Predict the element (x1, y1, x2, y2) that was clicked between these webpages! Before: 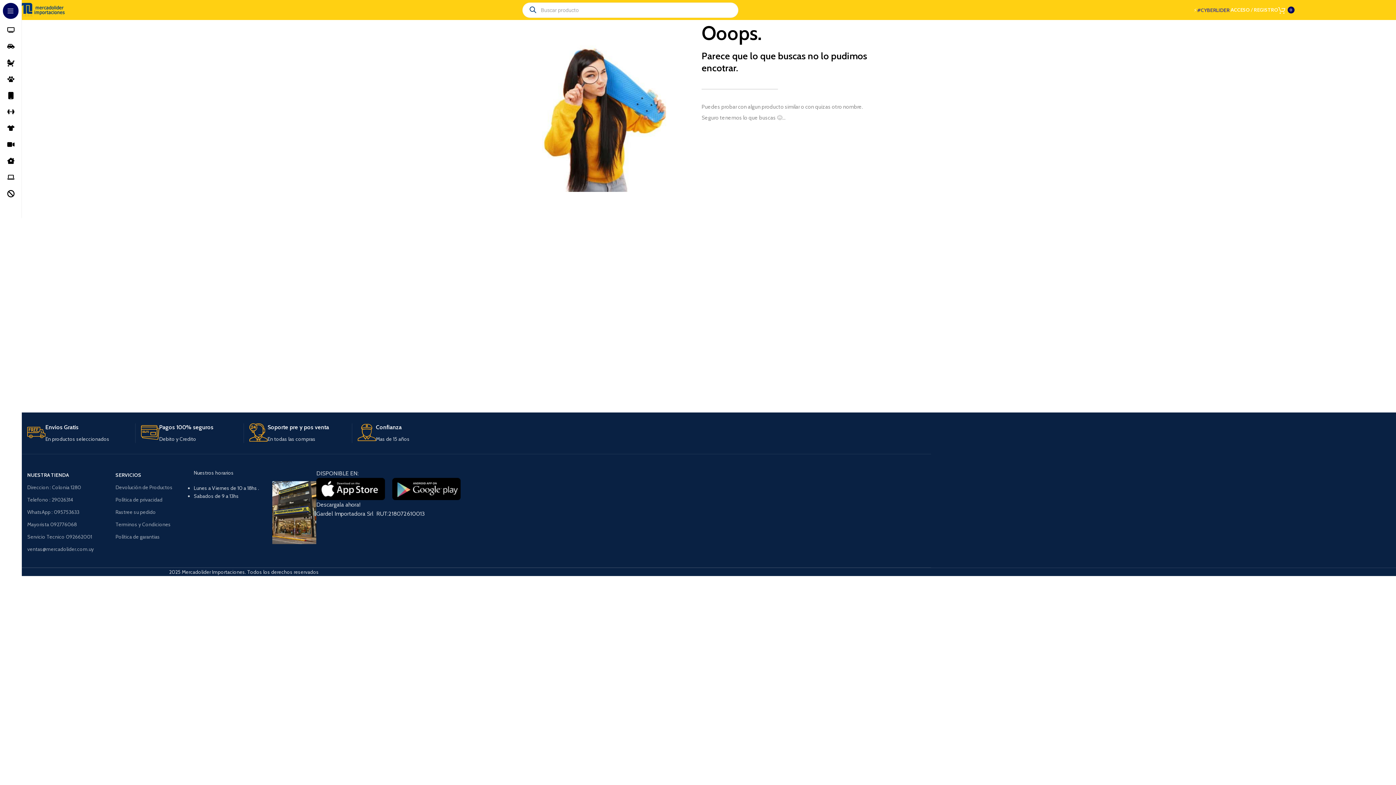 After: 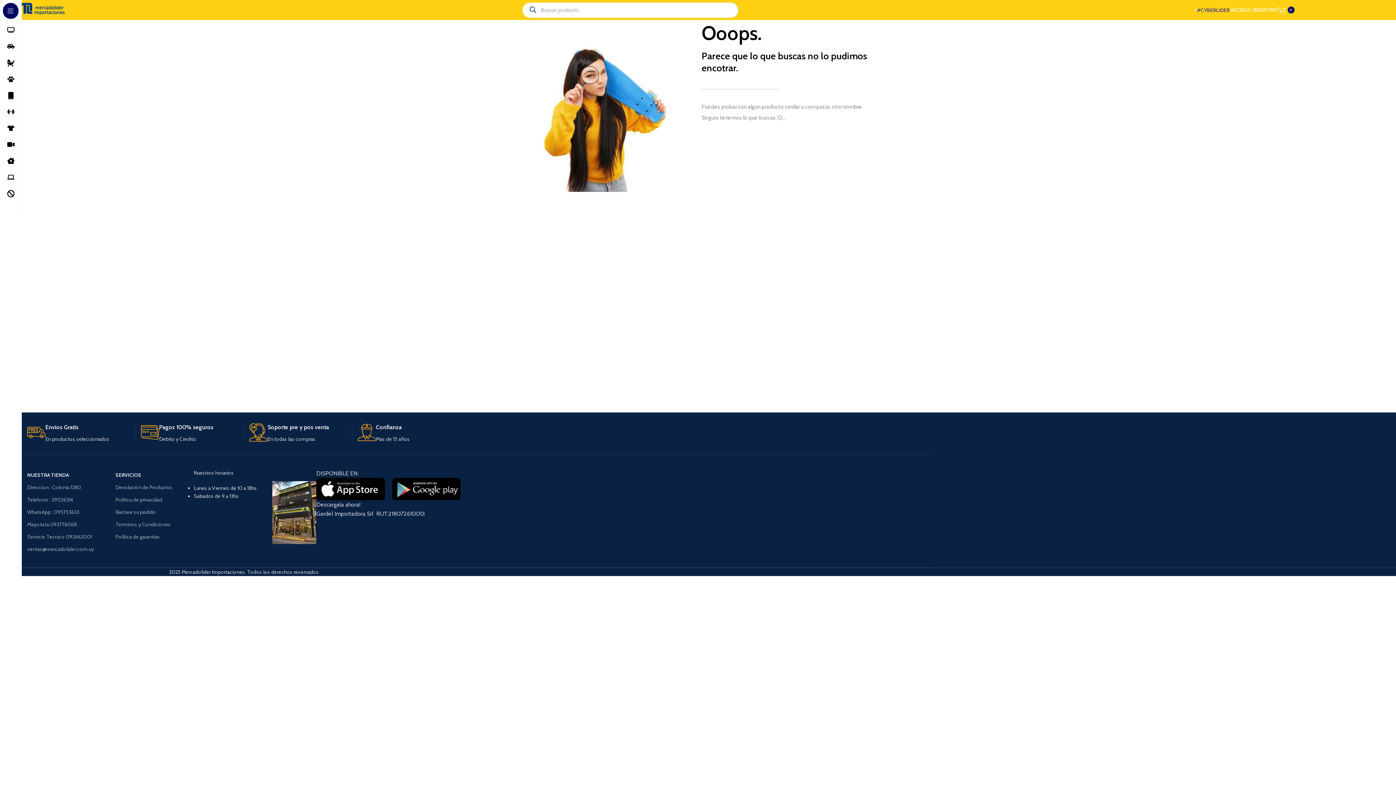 Action: bbox: (316, 478, 384, 500)